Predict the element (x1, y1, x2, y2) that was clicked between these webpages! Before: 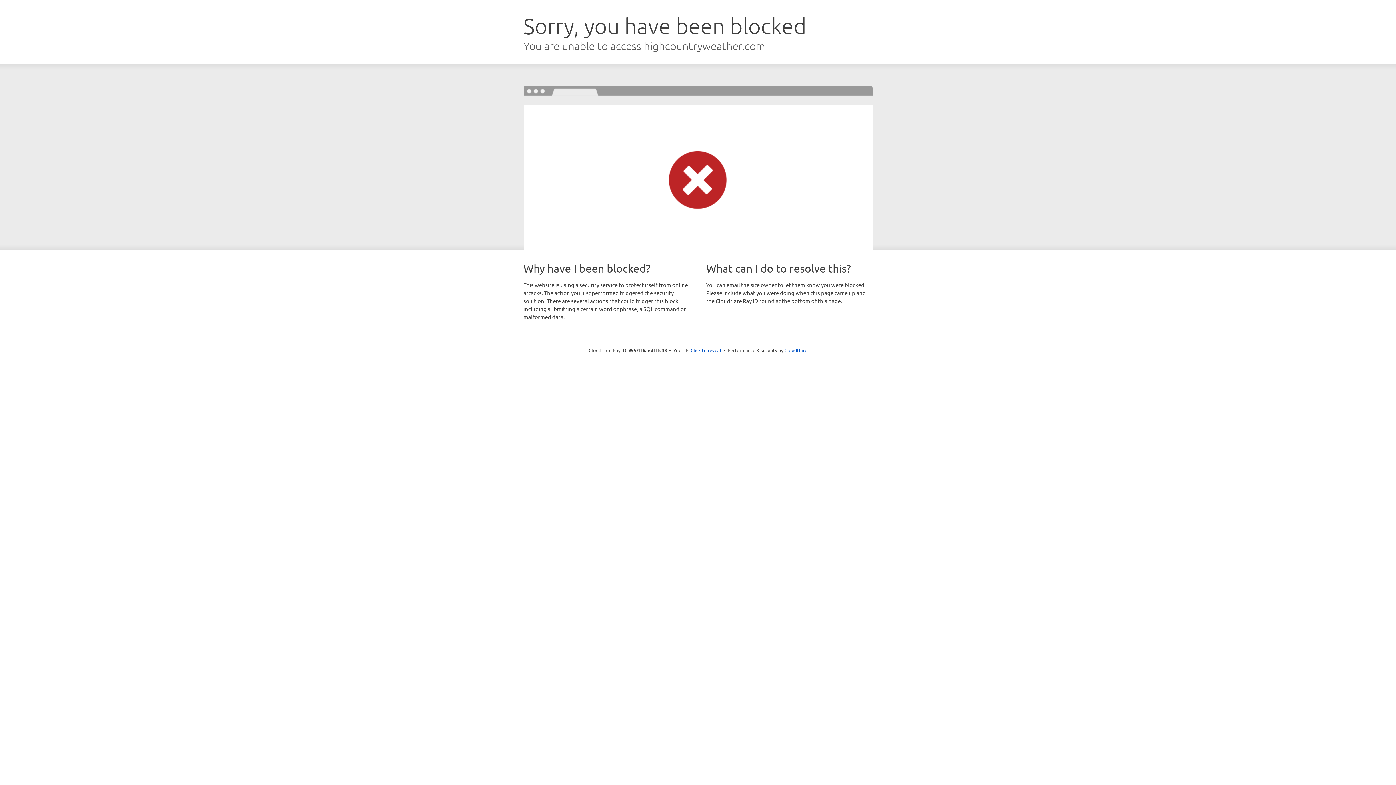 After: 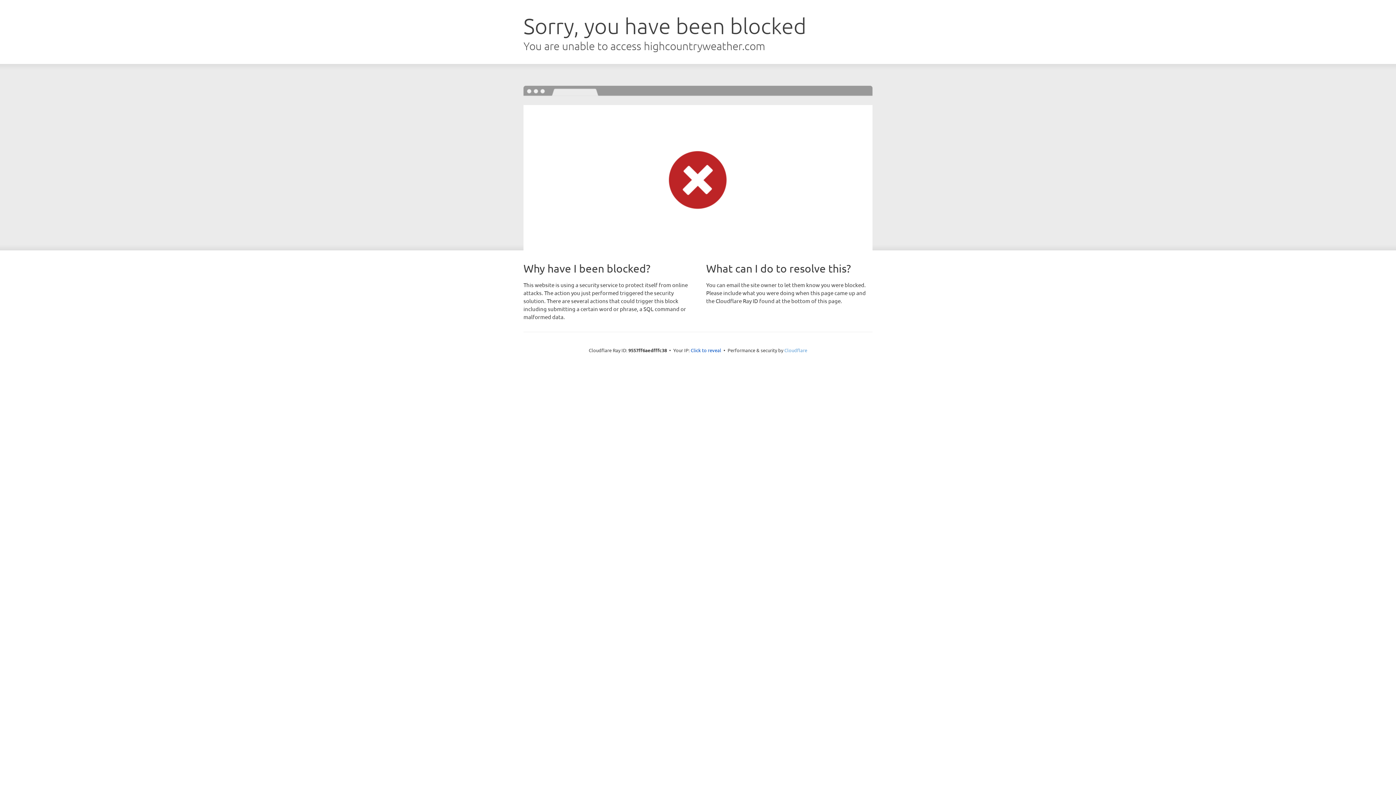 Action: bbox: (784, 347, 807, 353) label: Cloudflare